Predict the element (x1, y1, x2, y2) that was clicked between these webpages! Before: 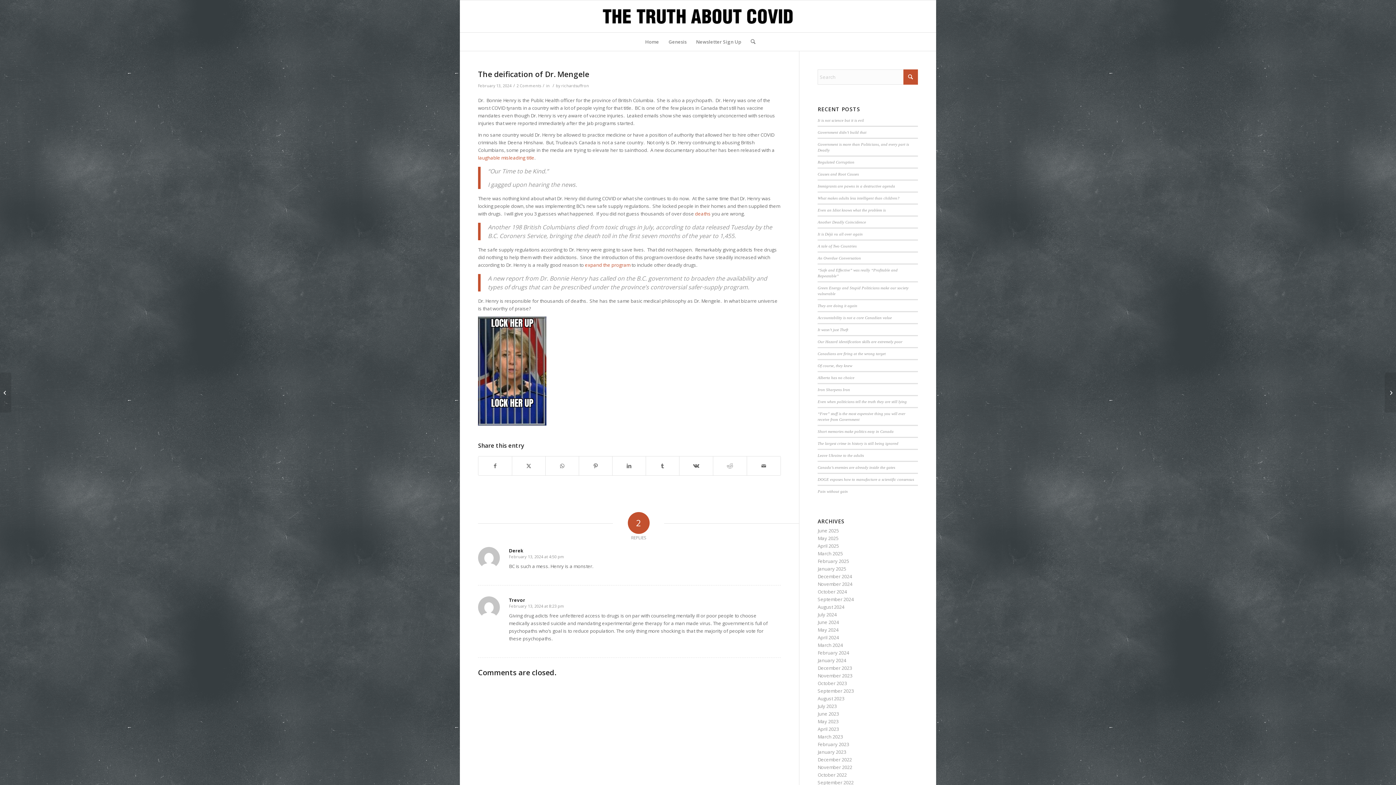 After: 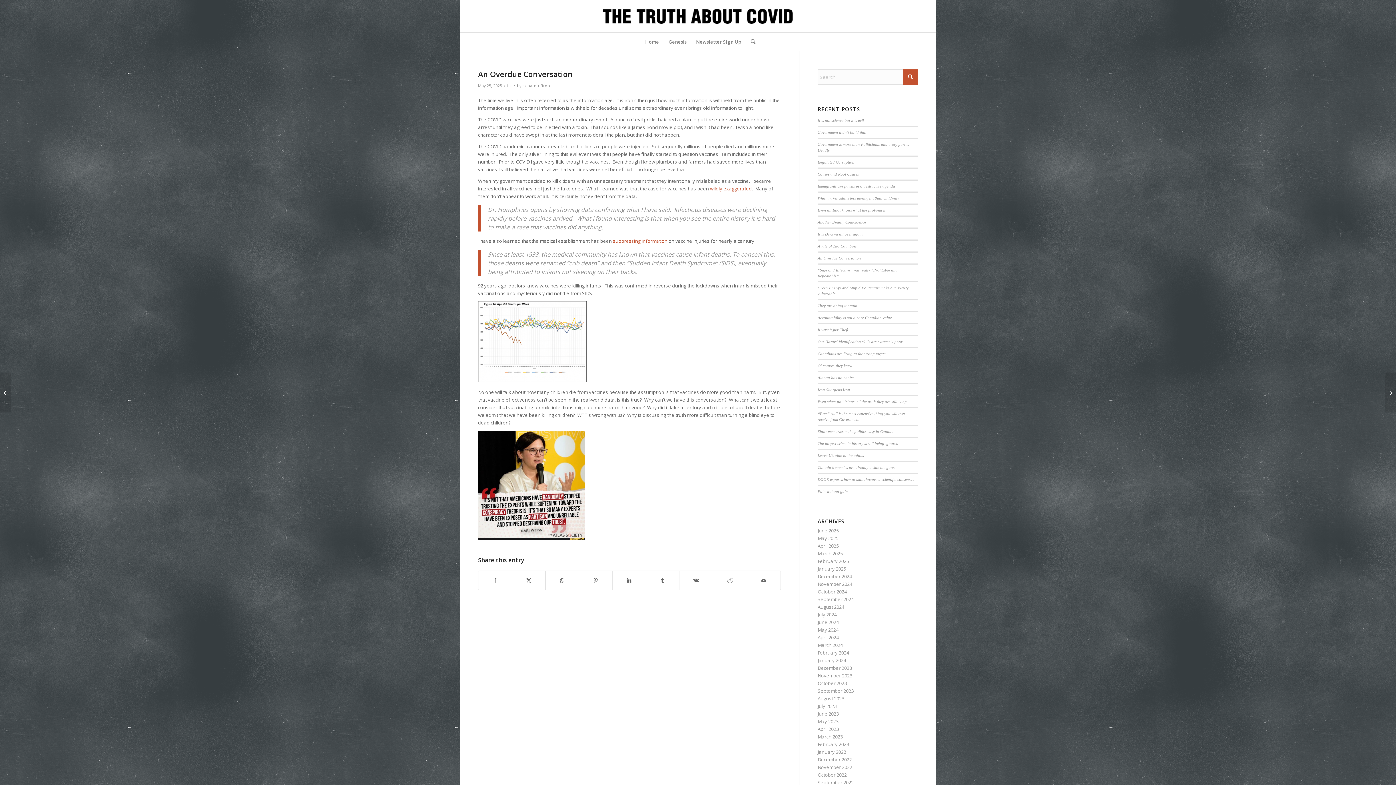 Action: label: An Overdue Conversation bbox: (817, 256, 861, 260)